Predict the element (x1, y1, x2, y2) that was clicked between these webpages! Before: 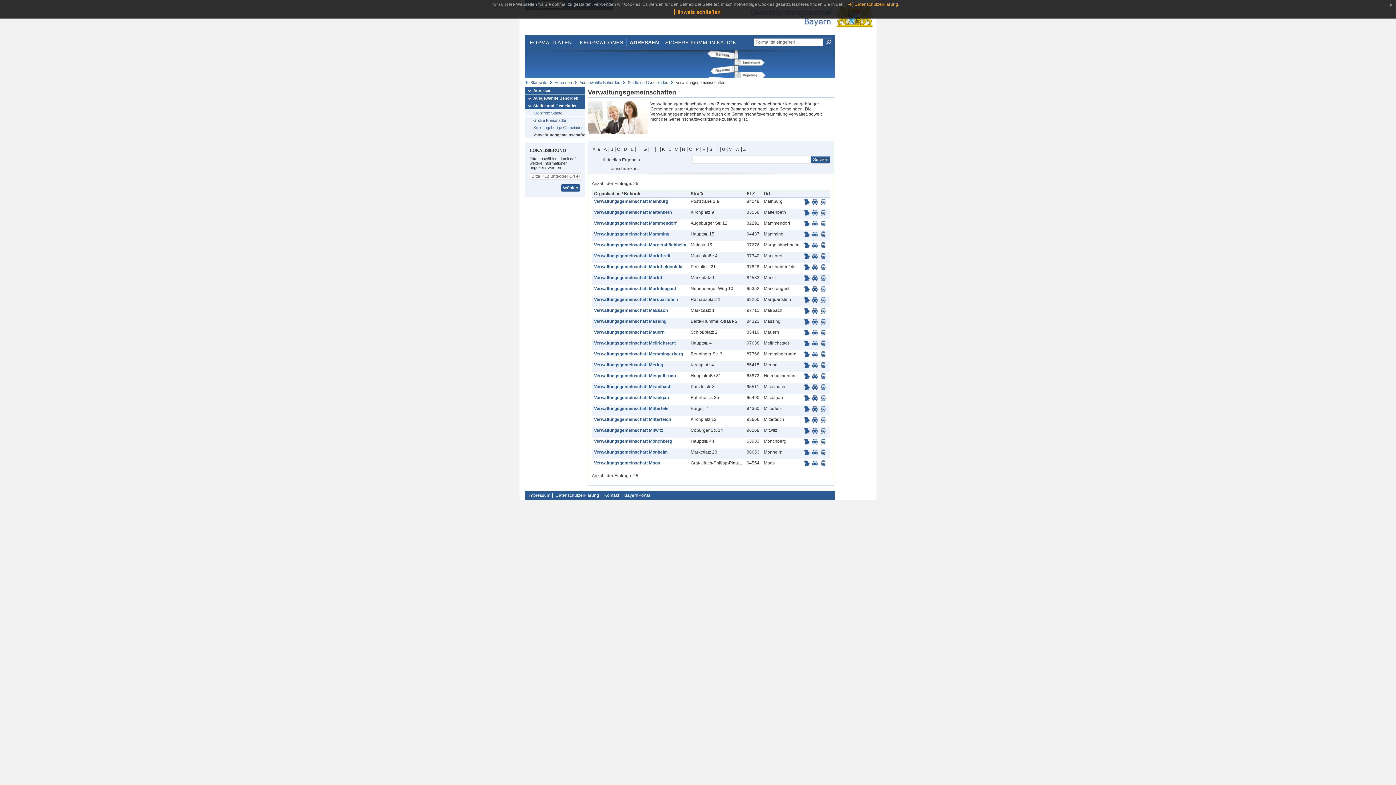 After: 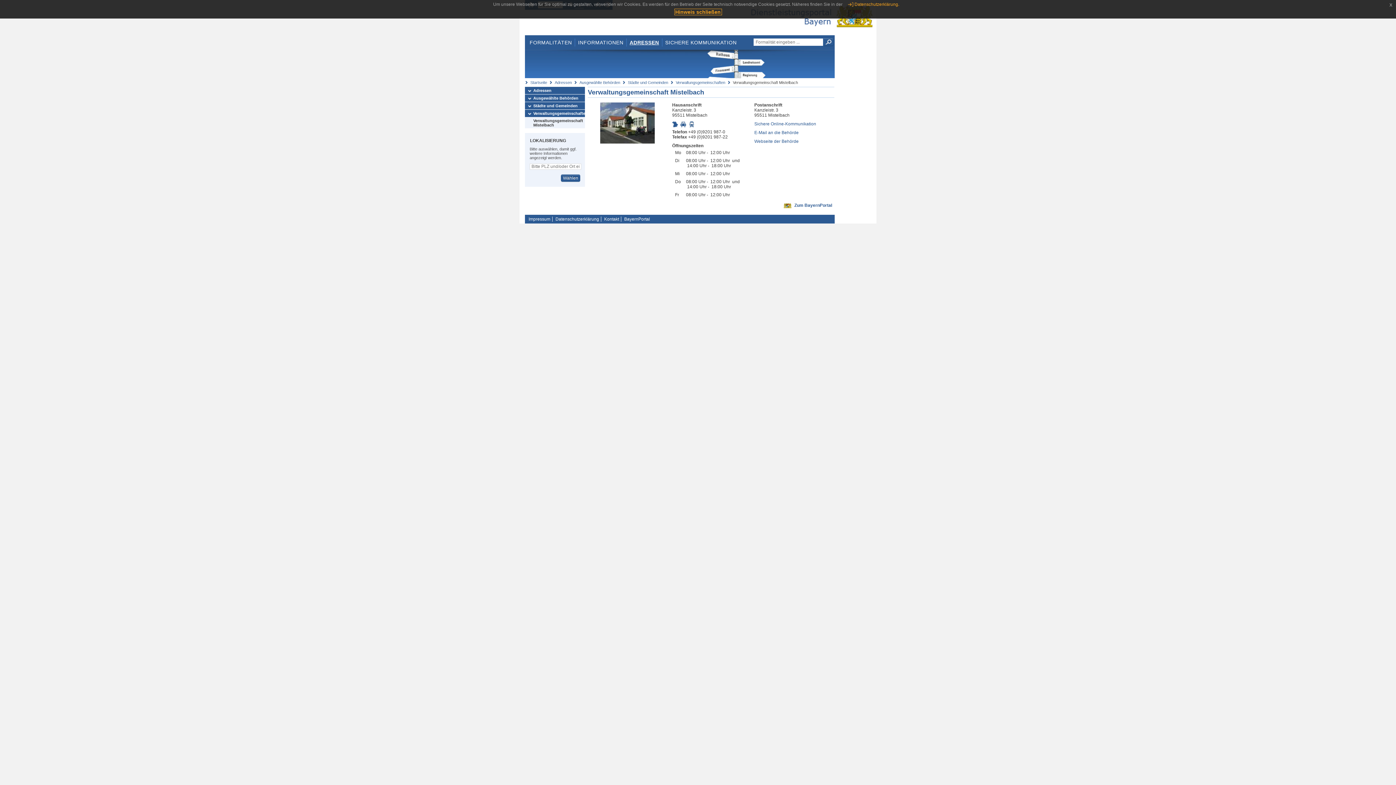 Action: bbox: (594, 384, 671, 389) label: Verwaltungsgemeinschaft Mistelbach